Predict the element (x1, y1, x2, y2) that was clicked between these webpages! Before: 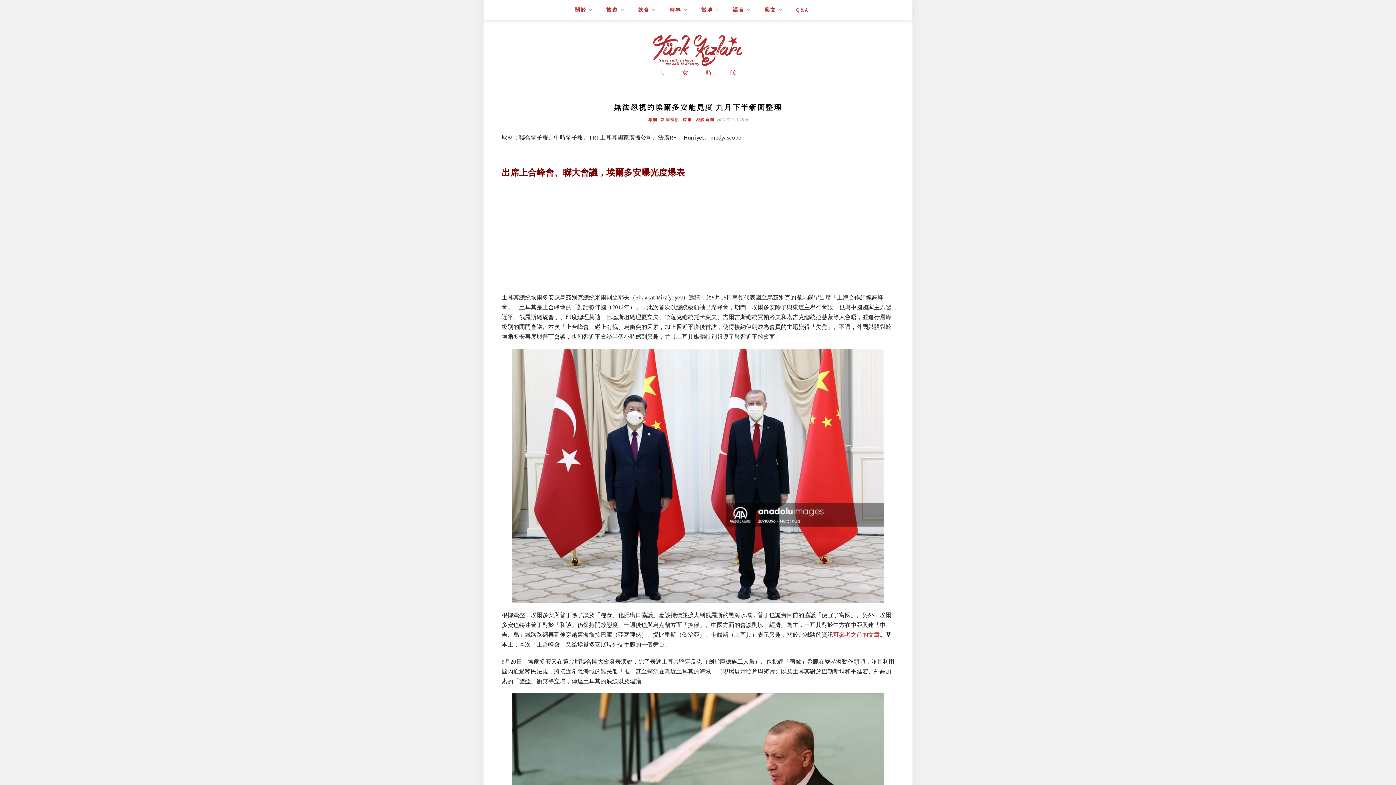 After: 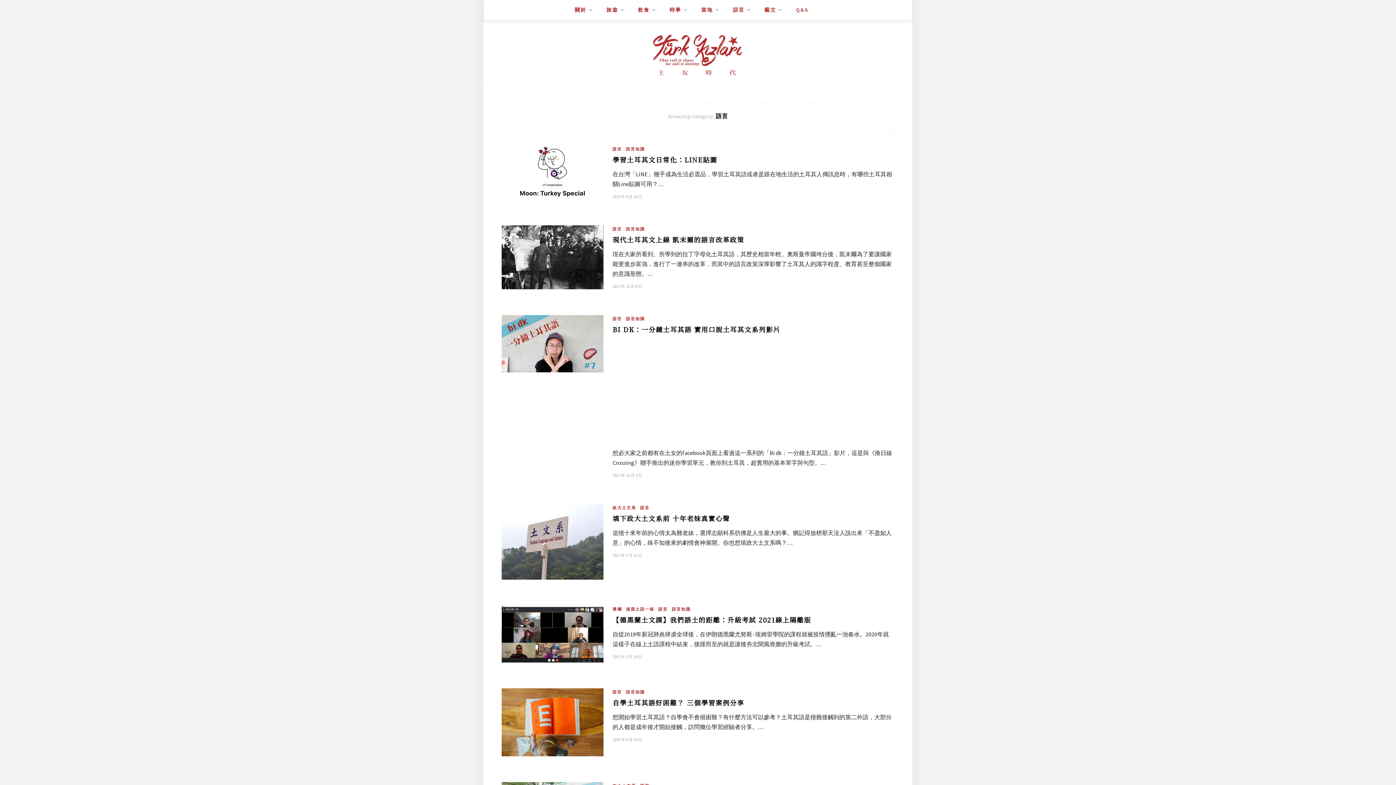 Action: bbox: (733, 0, 750, 20) label: 語言